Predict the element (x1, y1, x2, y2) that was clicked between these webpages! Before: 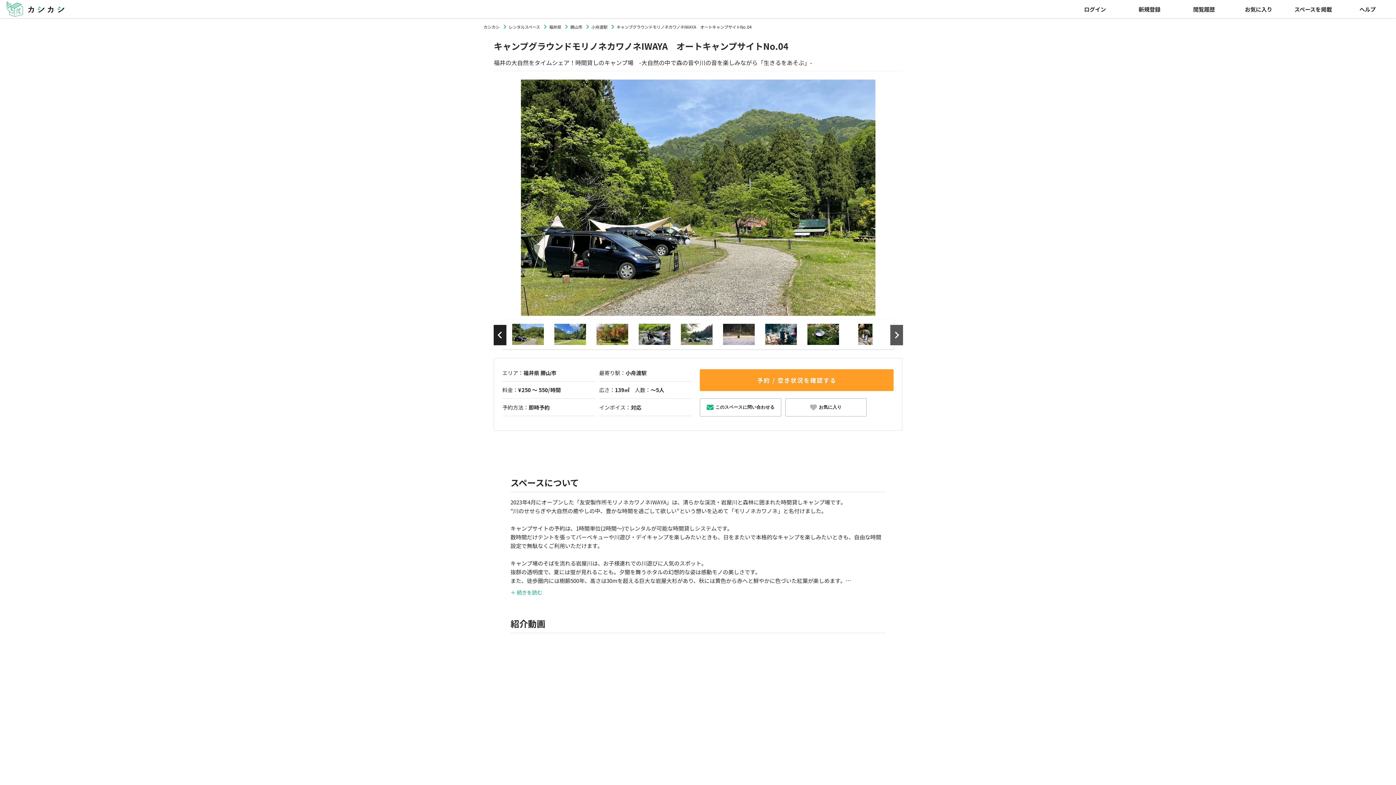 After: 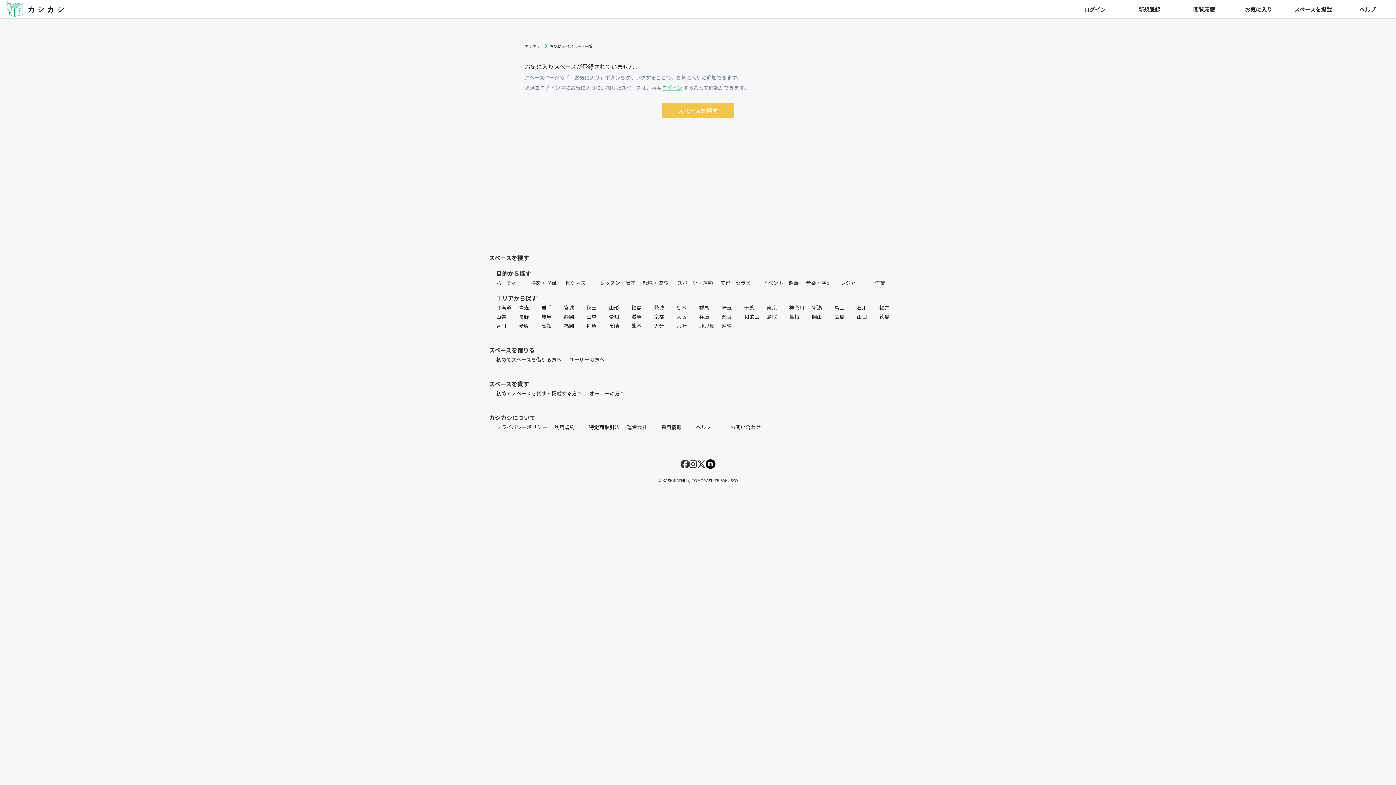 Action: label: お気に入り bbox: (1231, 0, 1286, 18)